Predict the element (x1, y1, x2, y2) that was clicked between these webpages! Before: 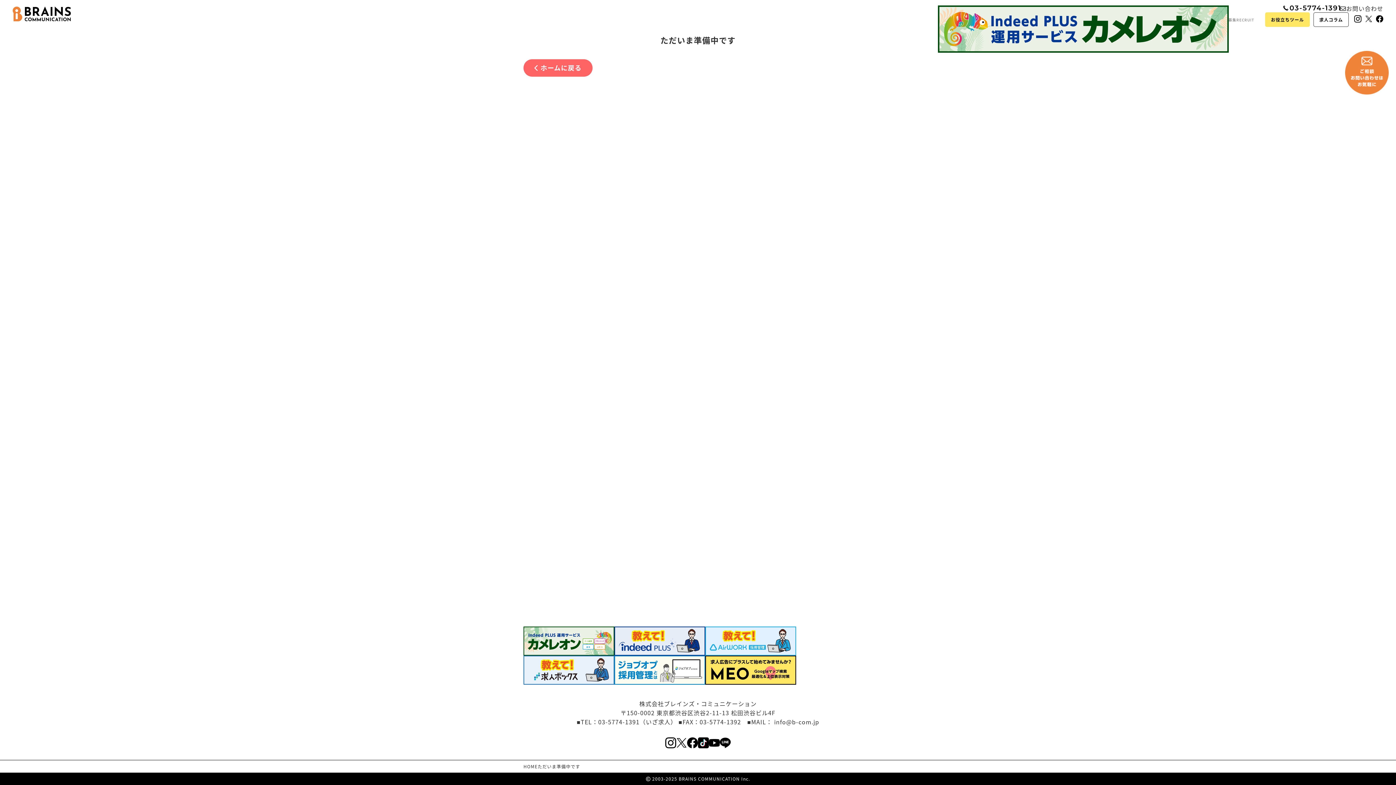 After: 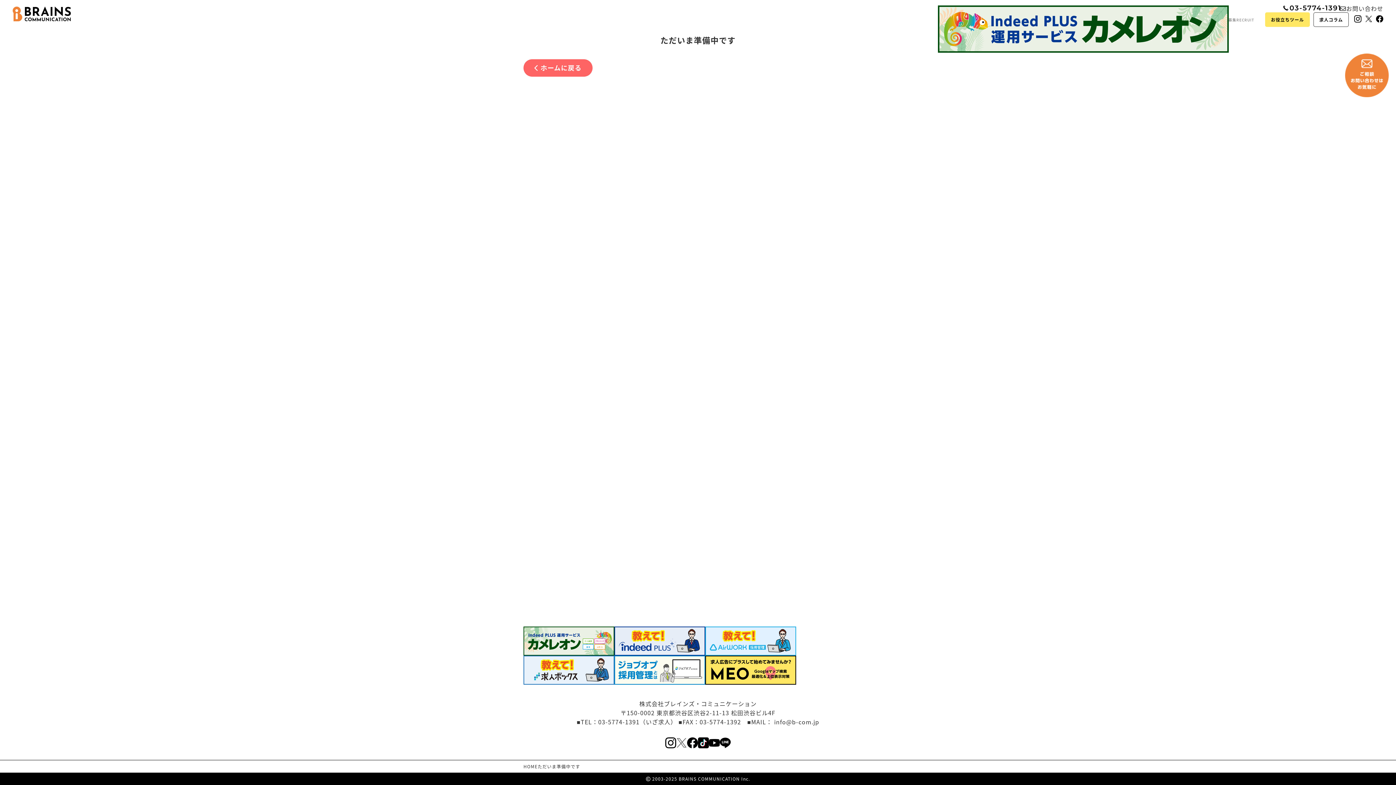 Action: bbox: (676, 739, 687, 748)